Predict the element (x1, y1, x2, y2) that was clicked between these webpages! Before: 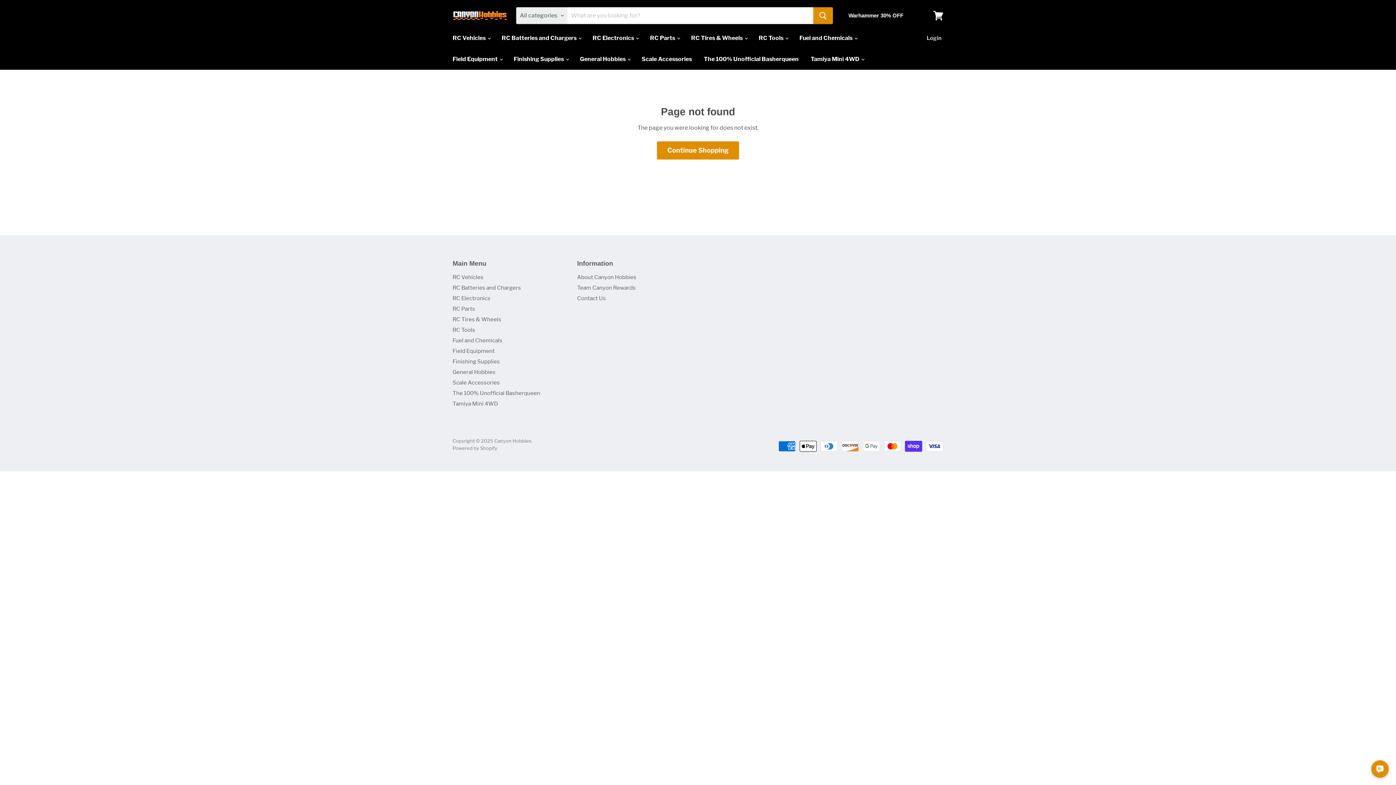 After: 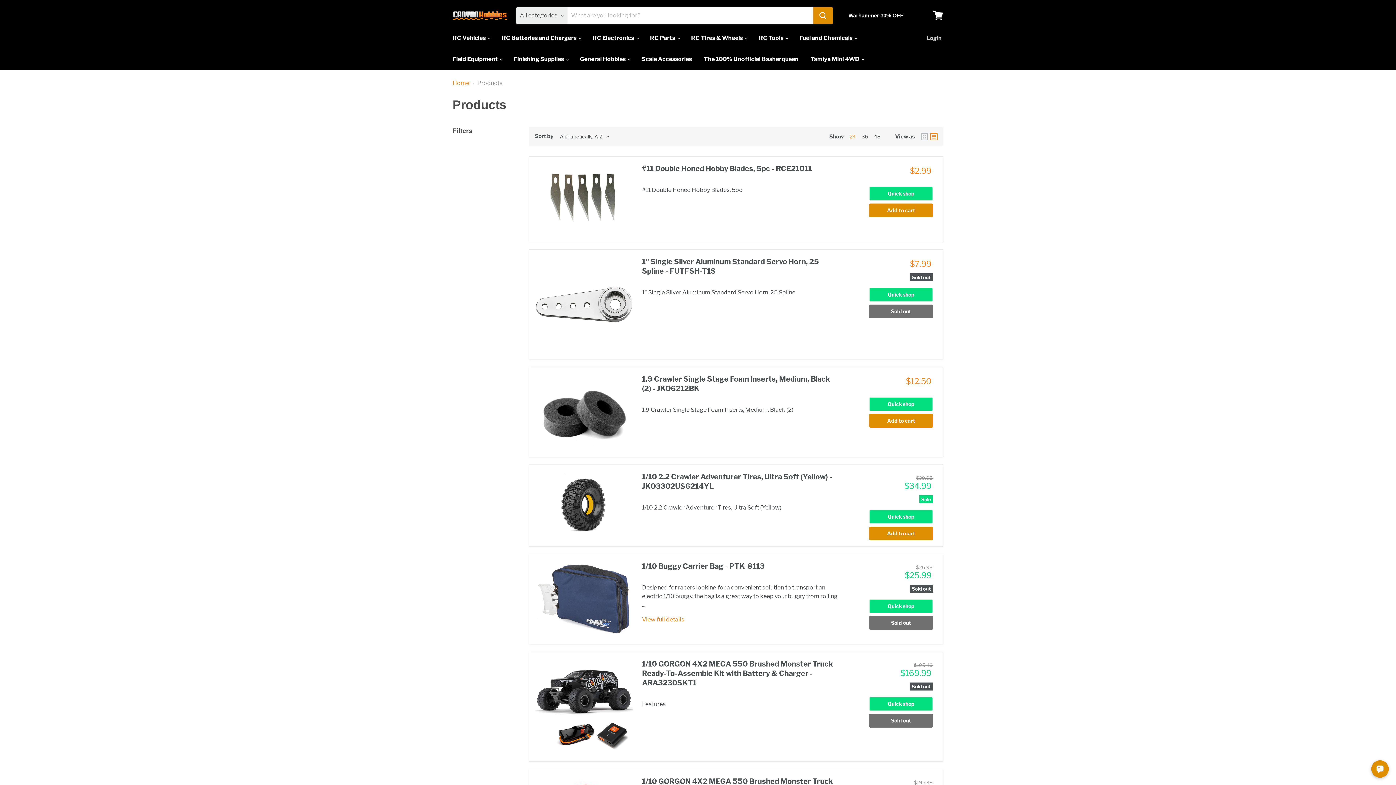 Action: label: Continue Shopping bbox: (657, 141, 739, 159)